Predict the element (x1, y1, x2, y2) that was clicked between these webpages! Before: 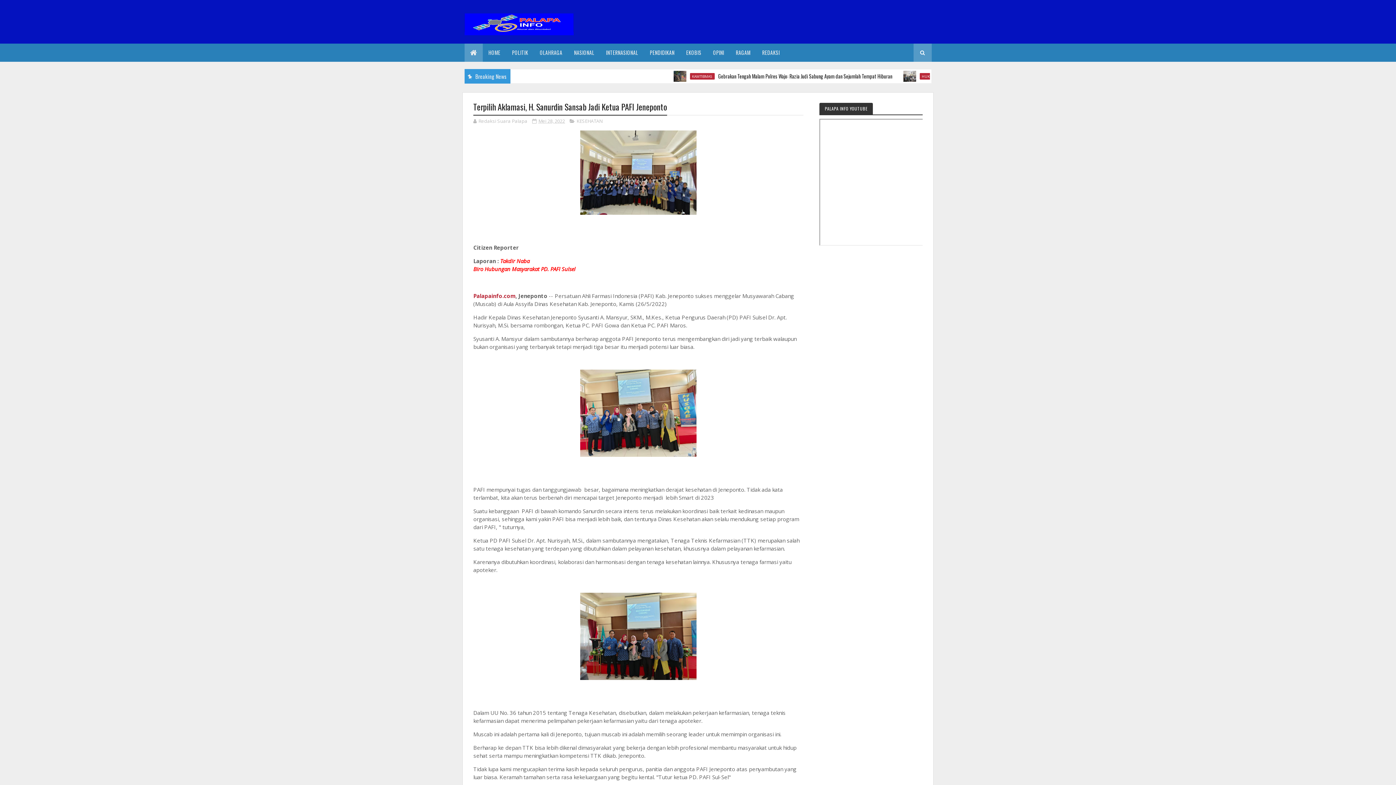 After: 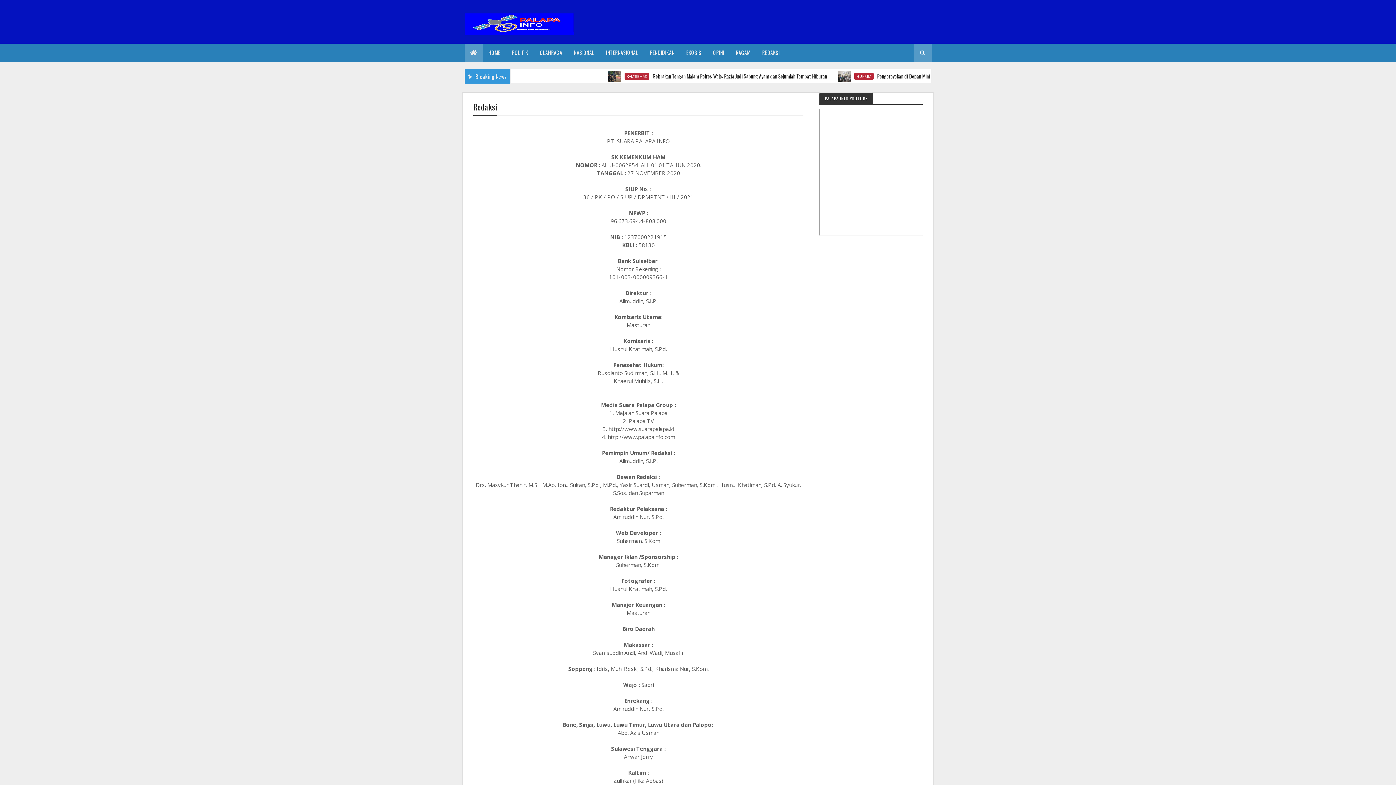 Action: label: REDAKSI bbox: (756, 43, 785, 61)